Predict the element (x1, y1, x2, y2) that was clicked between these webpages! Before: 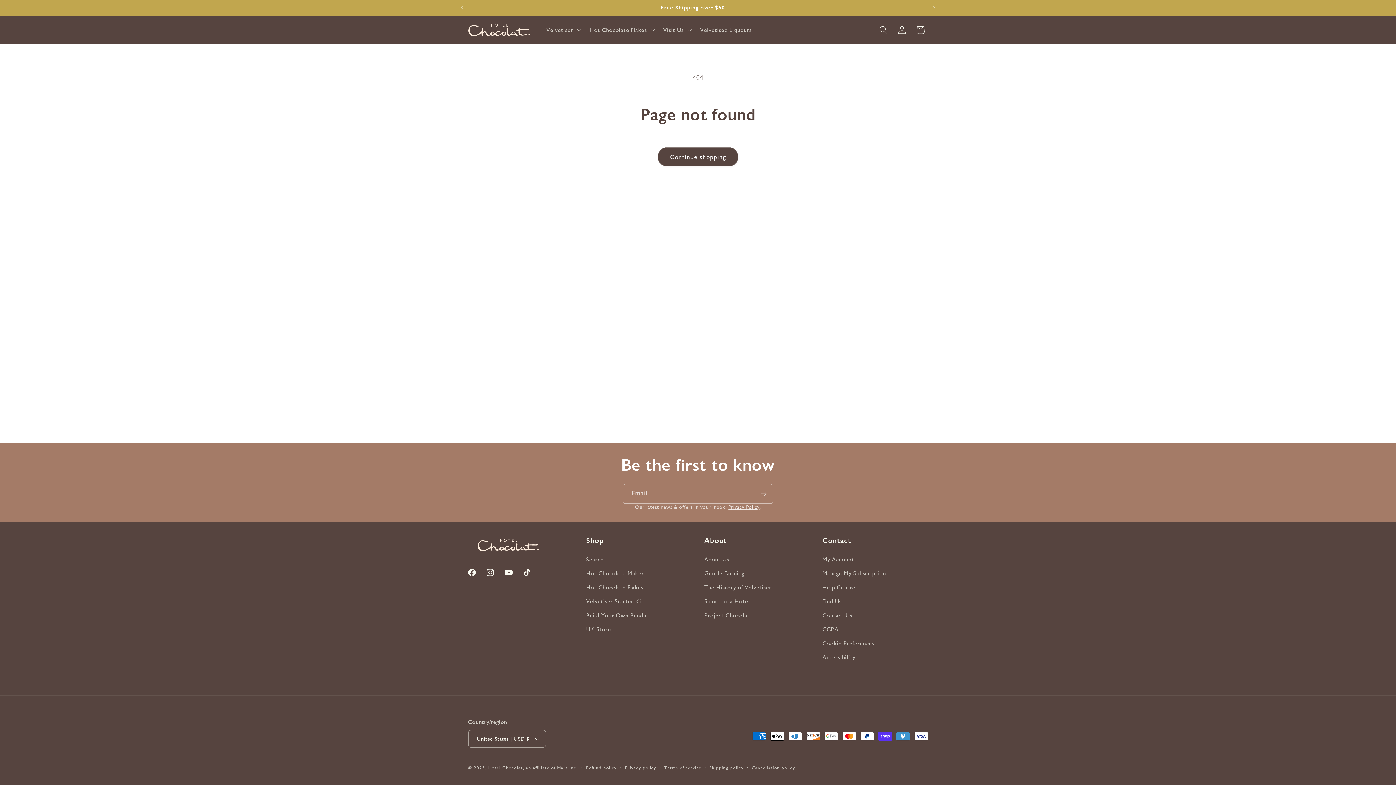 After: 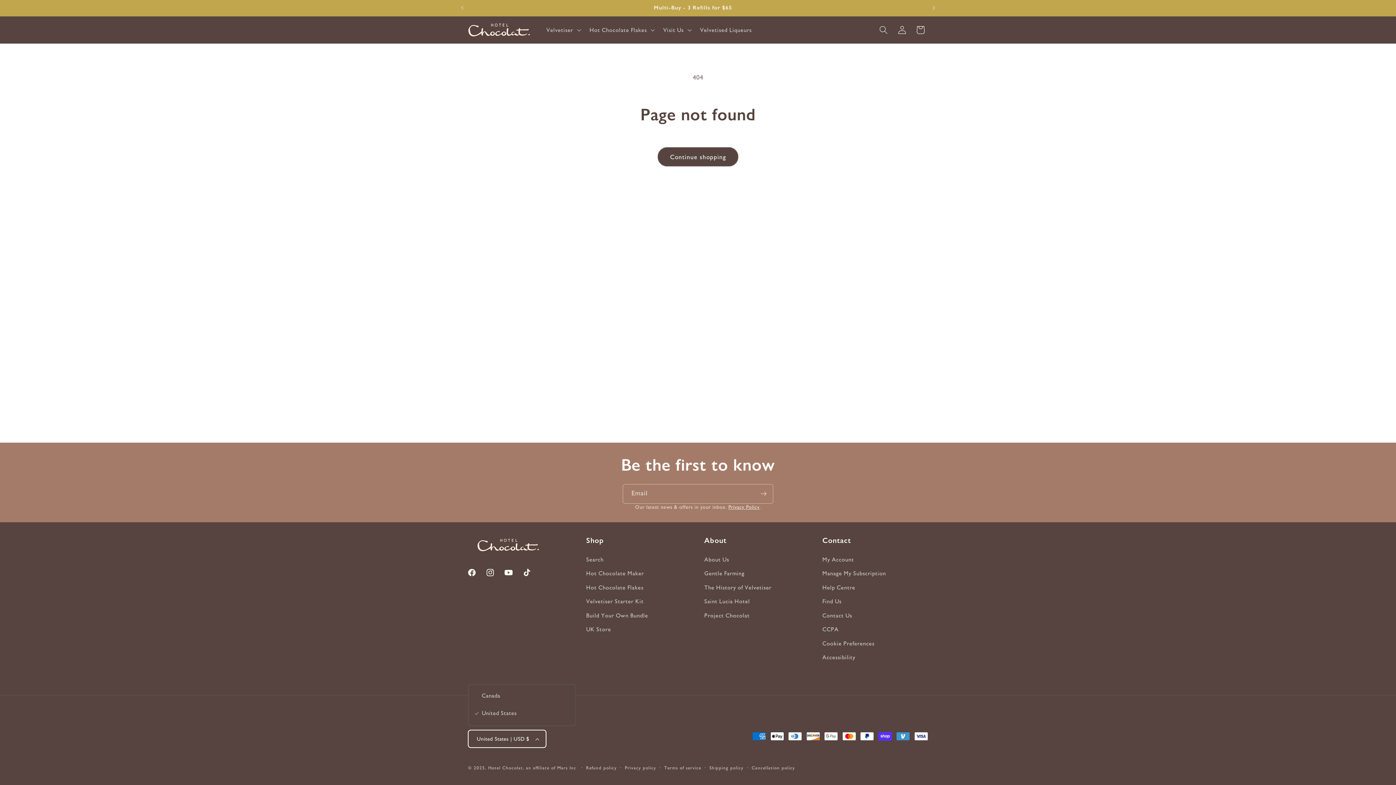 Action: bbox: (468, 730, 546, 748) label: United States | USD $